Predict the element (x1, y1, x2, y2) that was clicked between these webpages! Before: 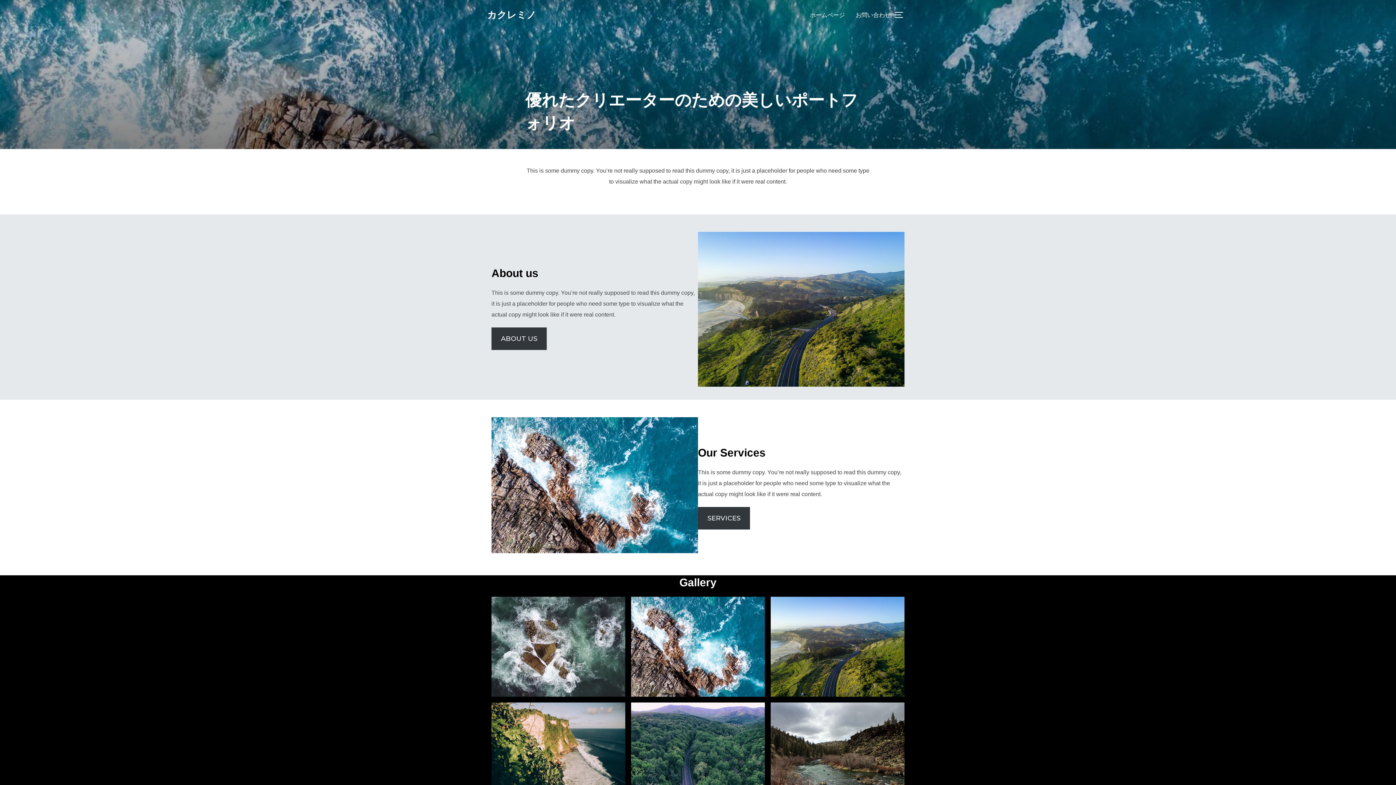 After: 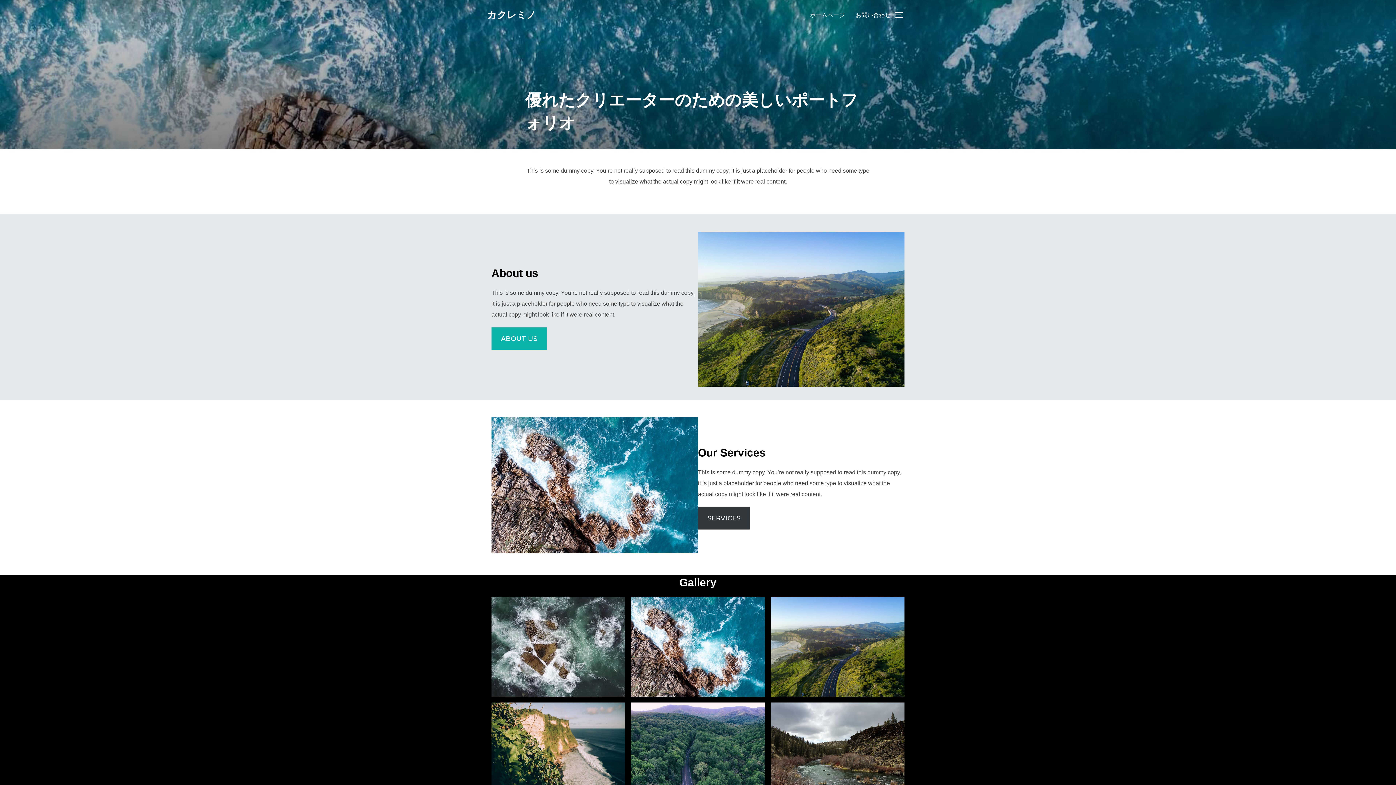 Action: label: ABOUT US bbox: (491, 327, 546, 350)